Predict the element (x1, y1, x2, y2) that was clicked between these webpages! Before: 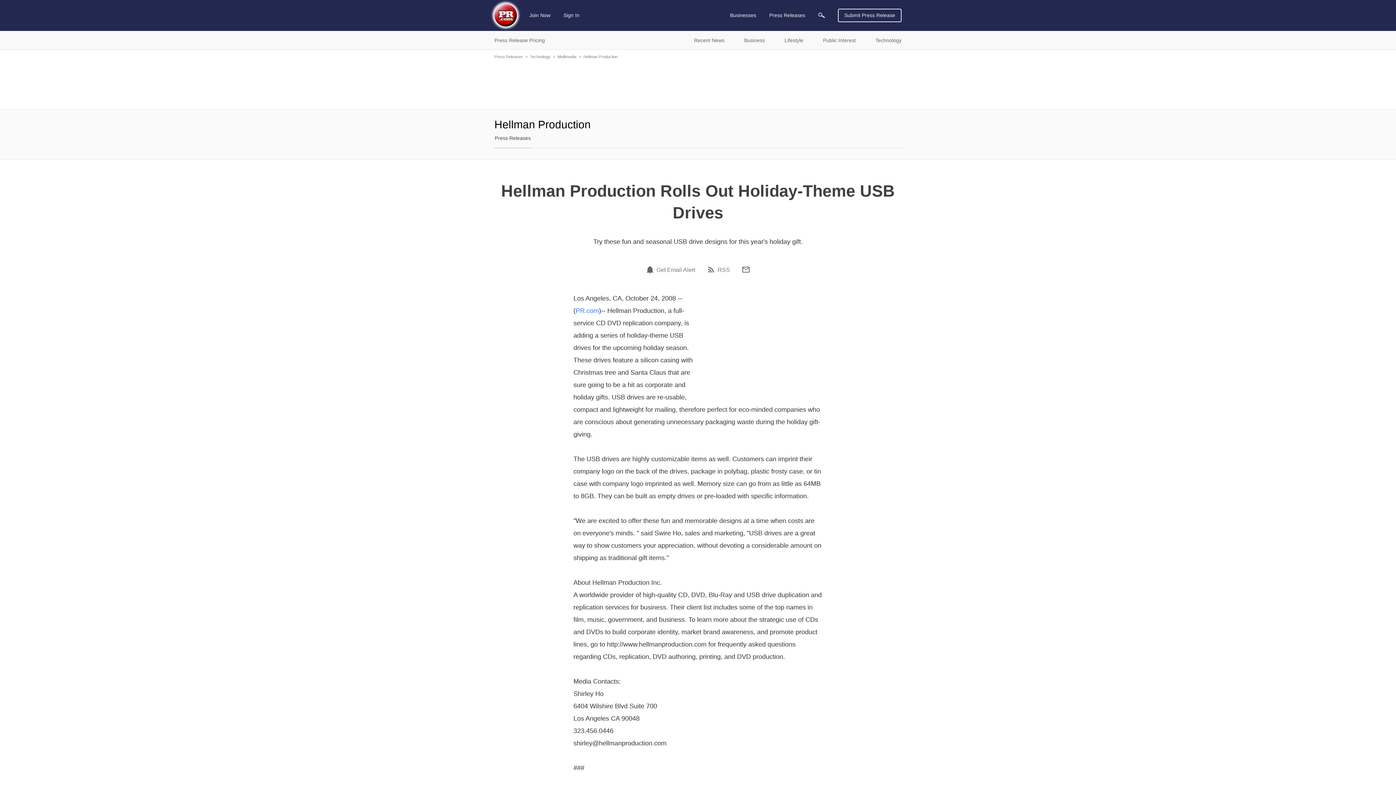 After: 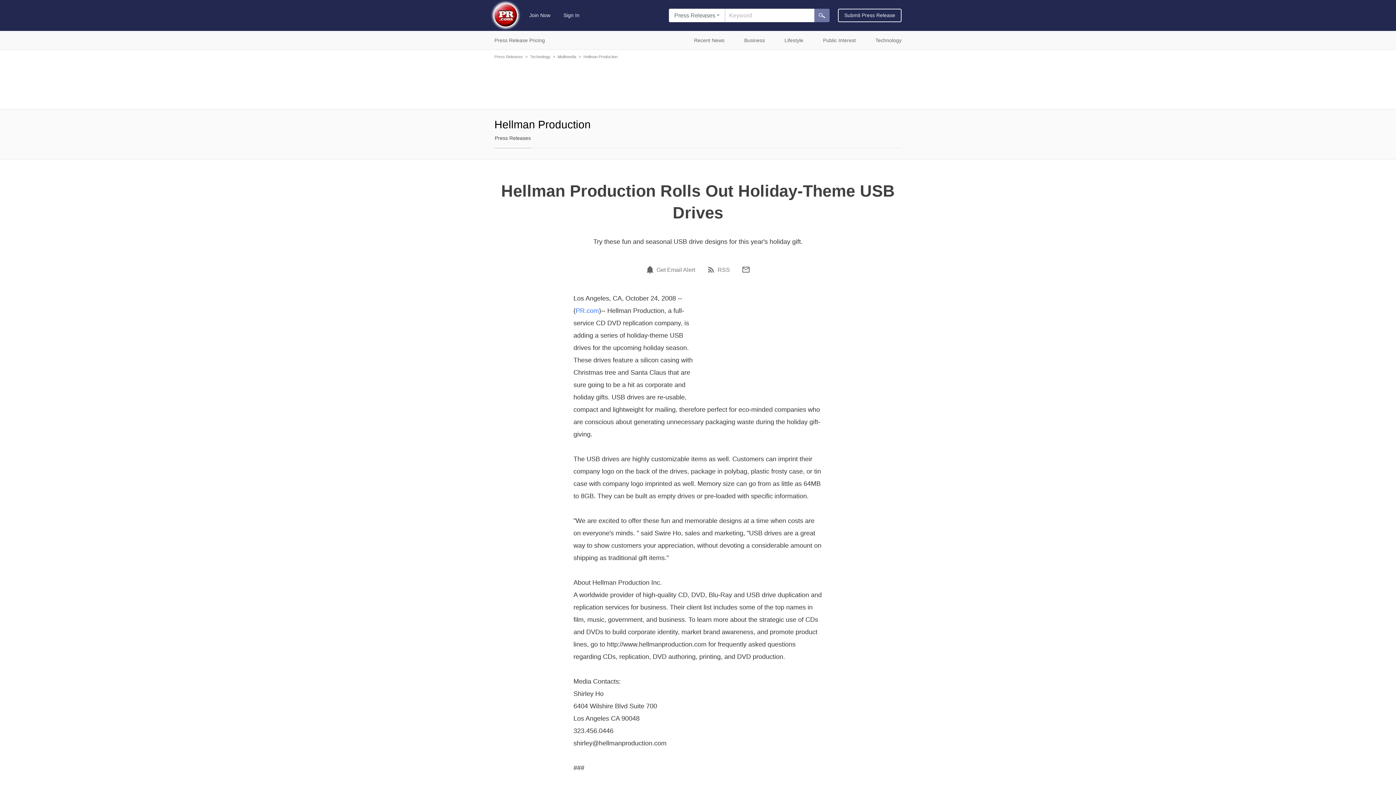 Action: bbox: (818, 12, 825, 18)